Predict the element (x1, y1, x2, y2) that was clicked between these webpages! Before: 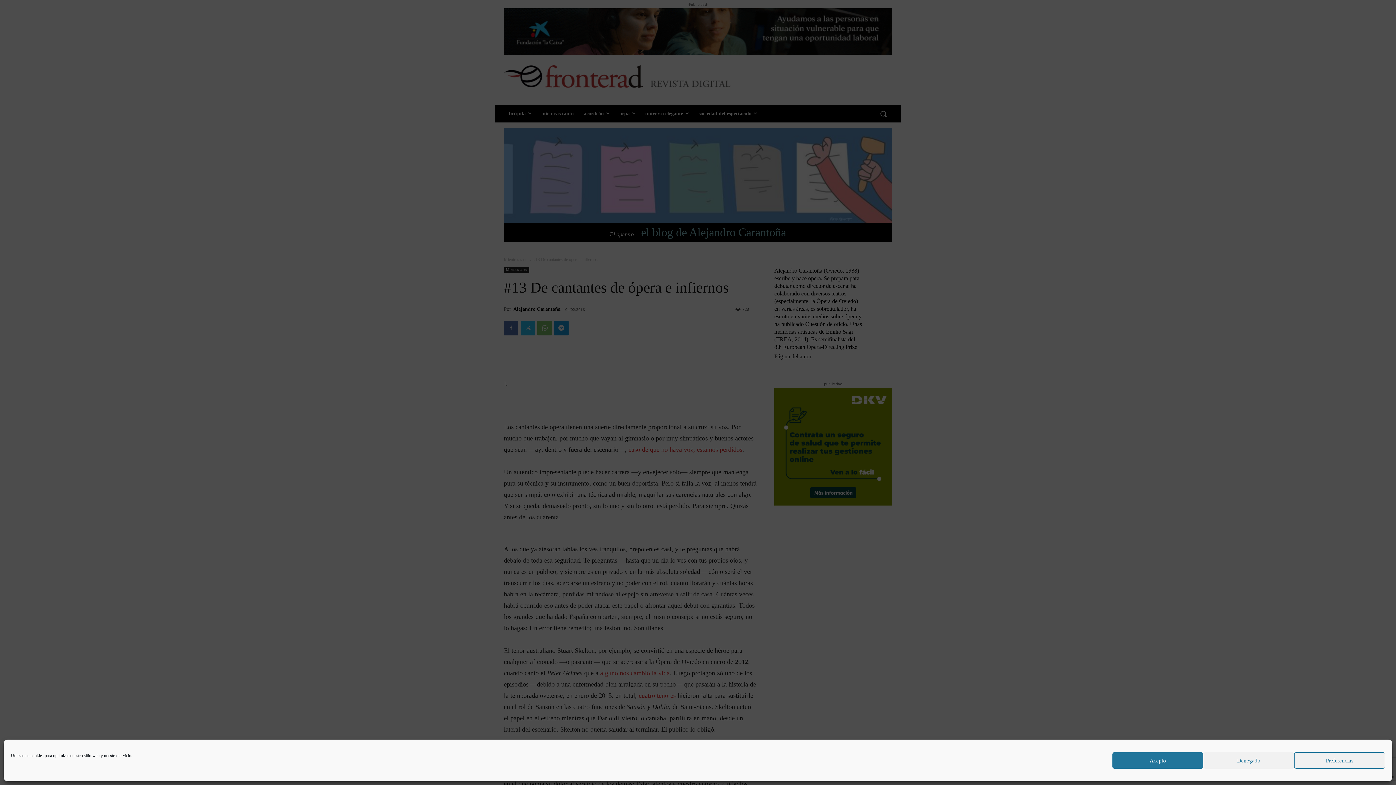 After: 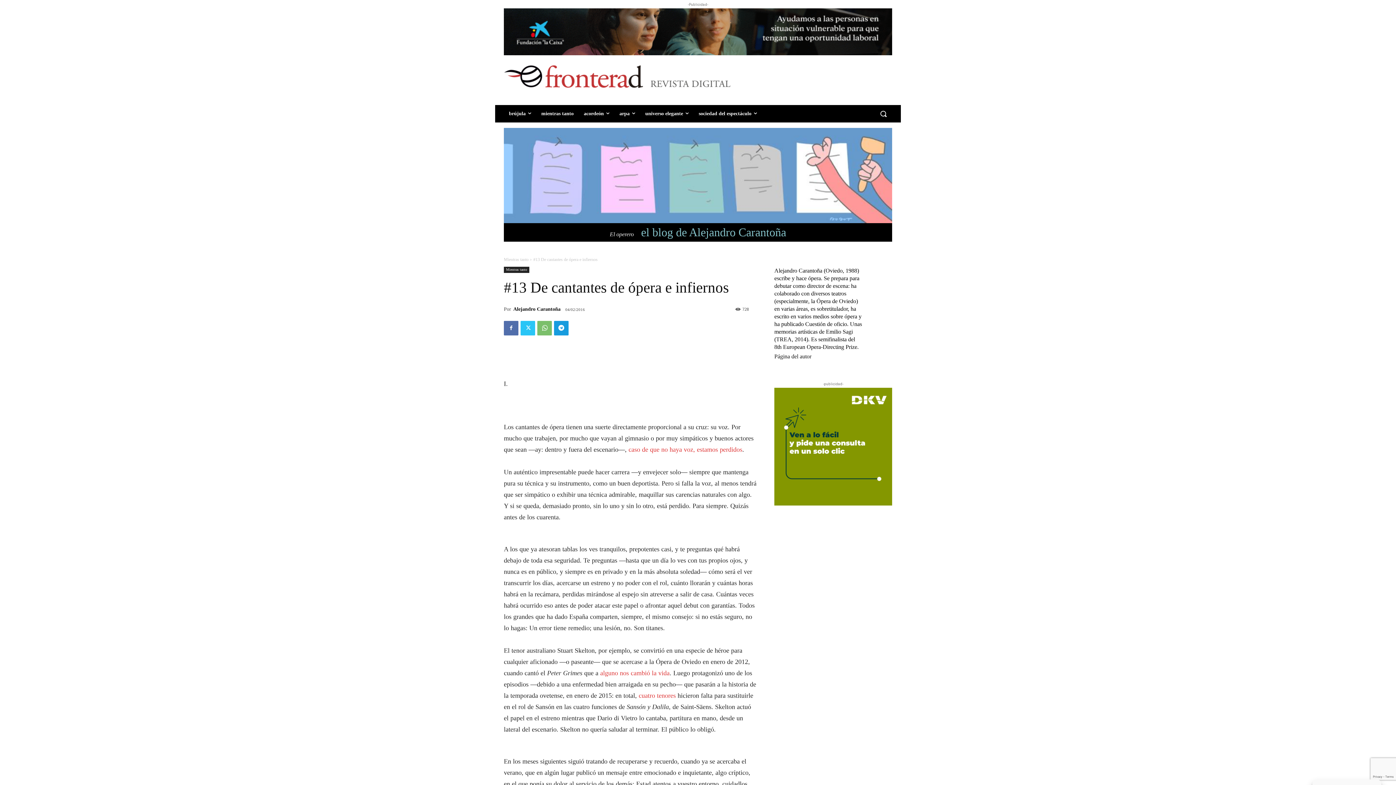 Action: label: Denegado bbox: (1203, 752, 1294, 769)